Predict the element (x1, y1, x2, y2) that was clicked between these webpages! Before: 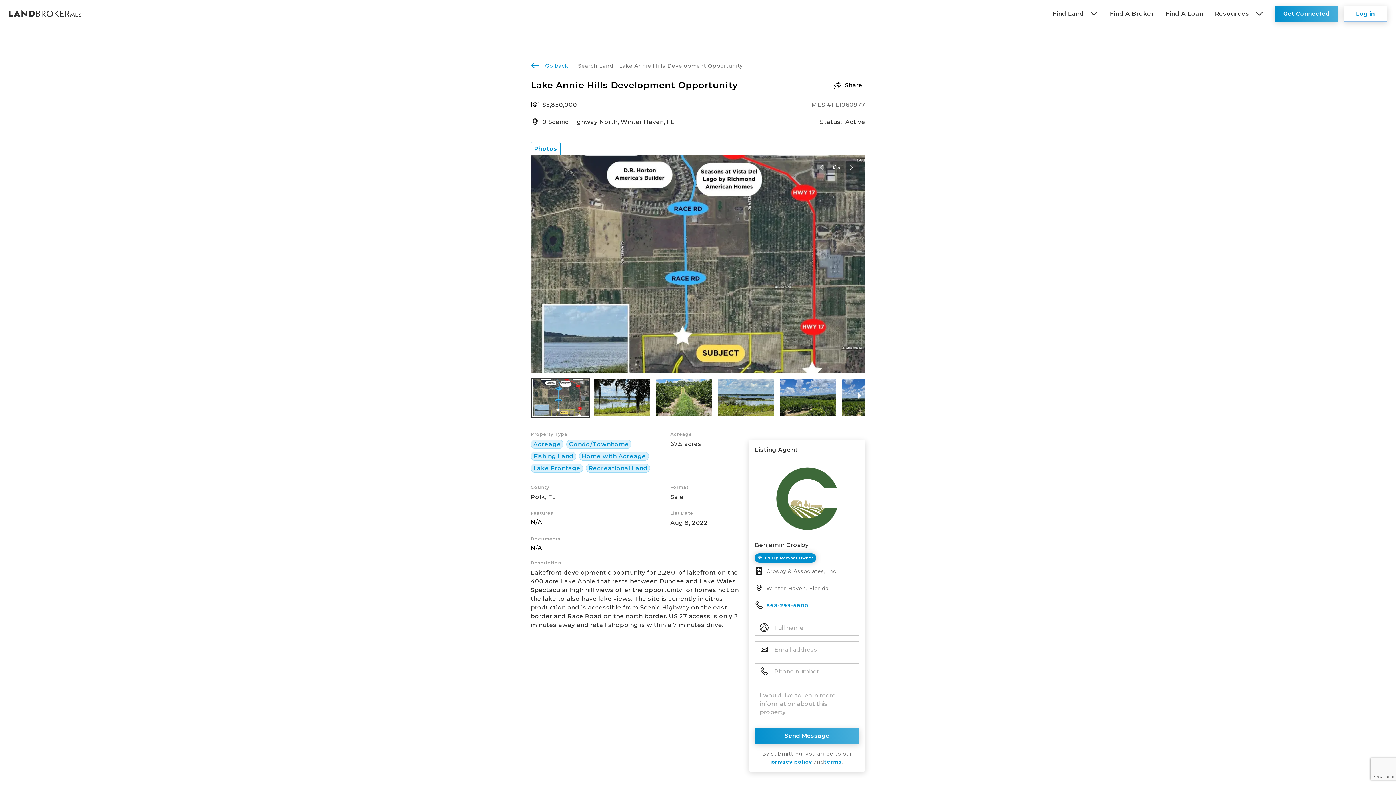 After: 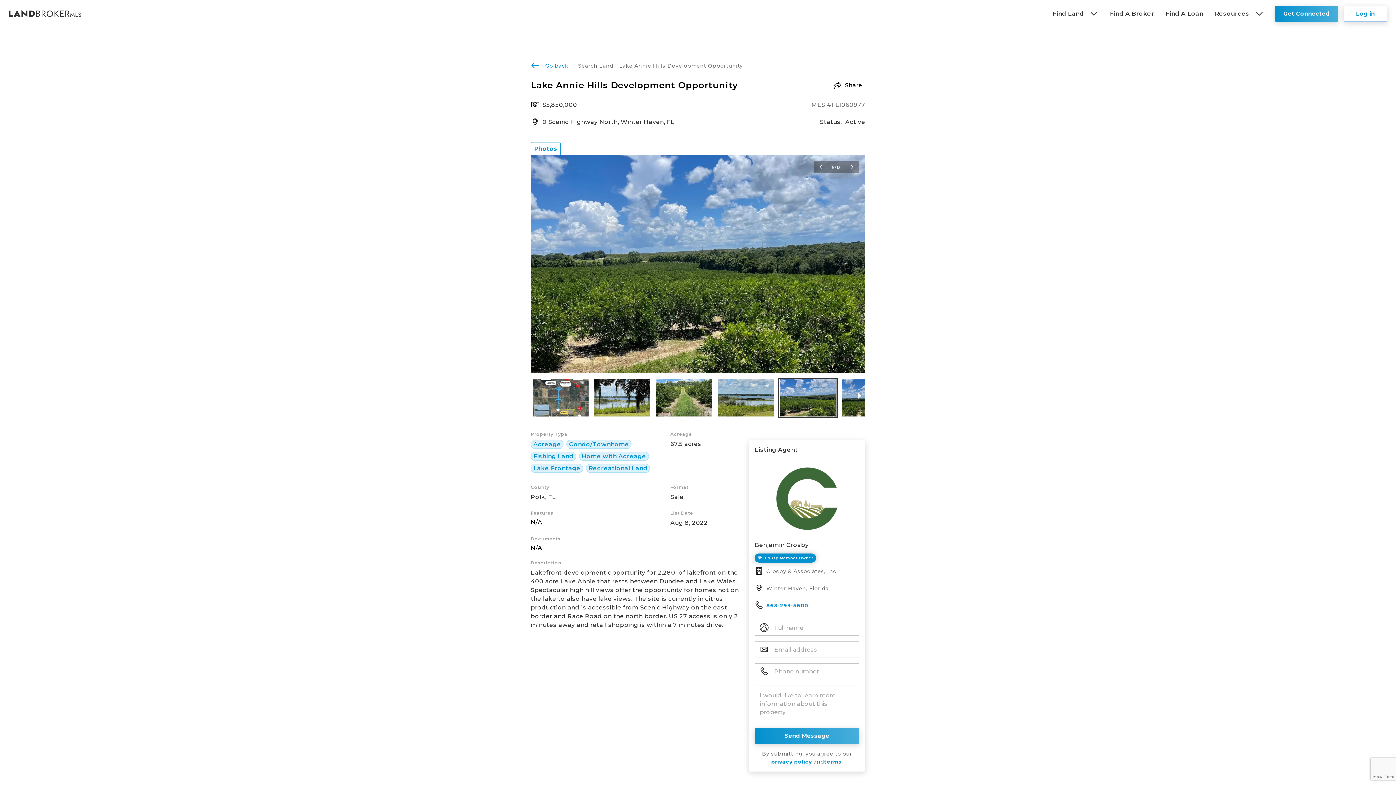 Action: label: slide item 5 bbox: (778, 377, 837, 418)